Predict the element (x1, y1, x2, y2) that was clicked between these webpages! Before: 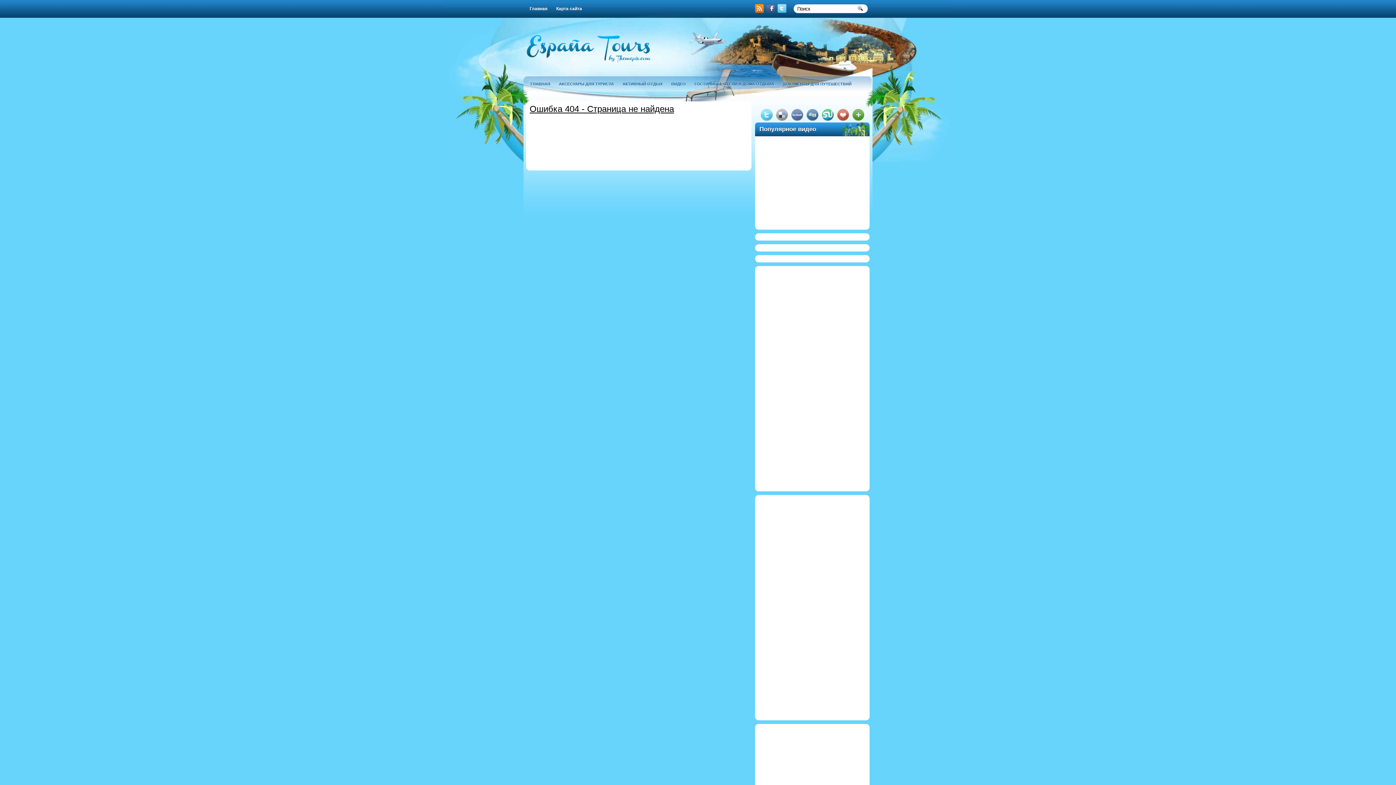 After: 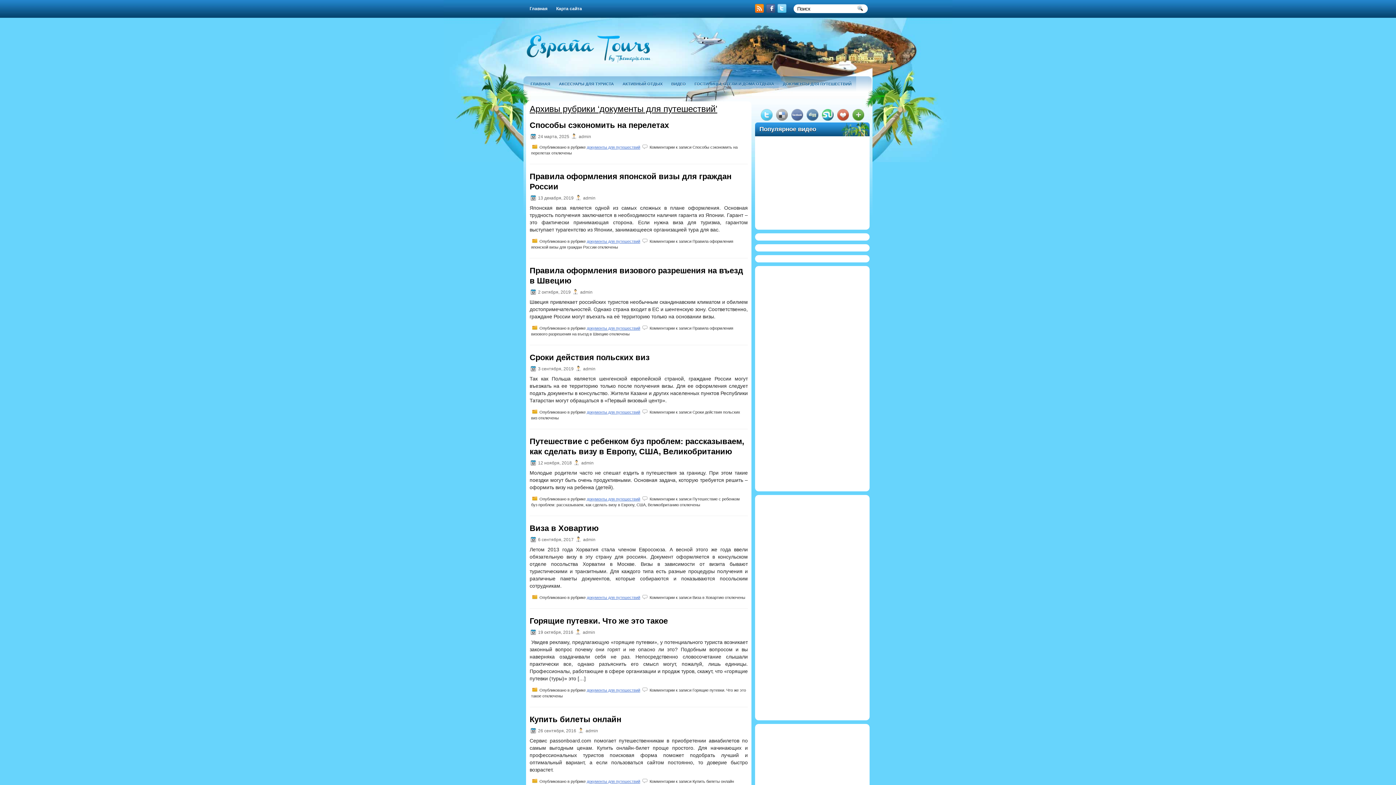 Action: bbox: (778, 76, 856, 92) label: ДОКУМЕНТЫ ДЛЯ ПУТЕШЕСТВИЙ